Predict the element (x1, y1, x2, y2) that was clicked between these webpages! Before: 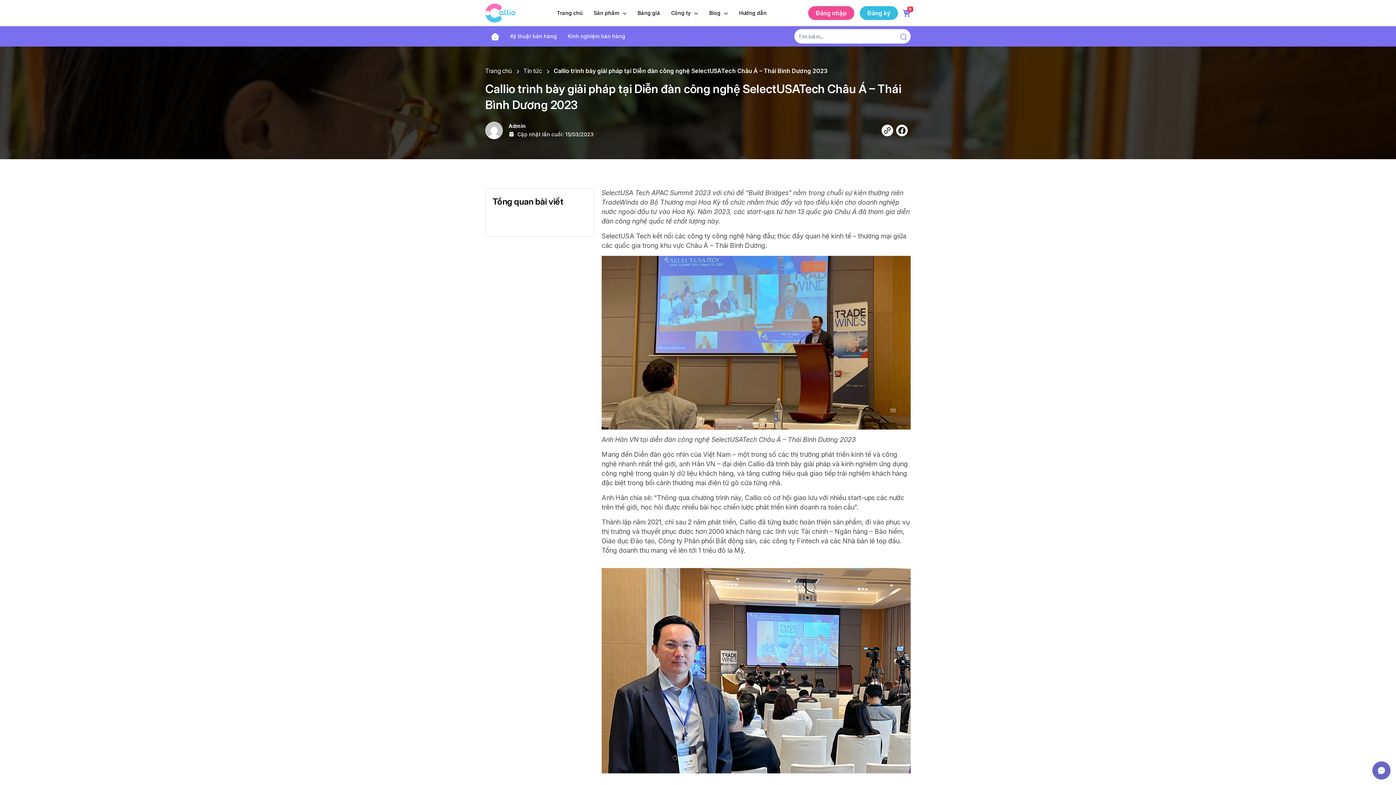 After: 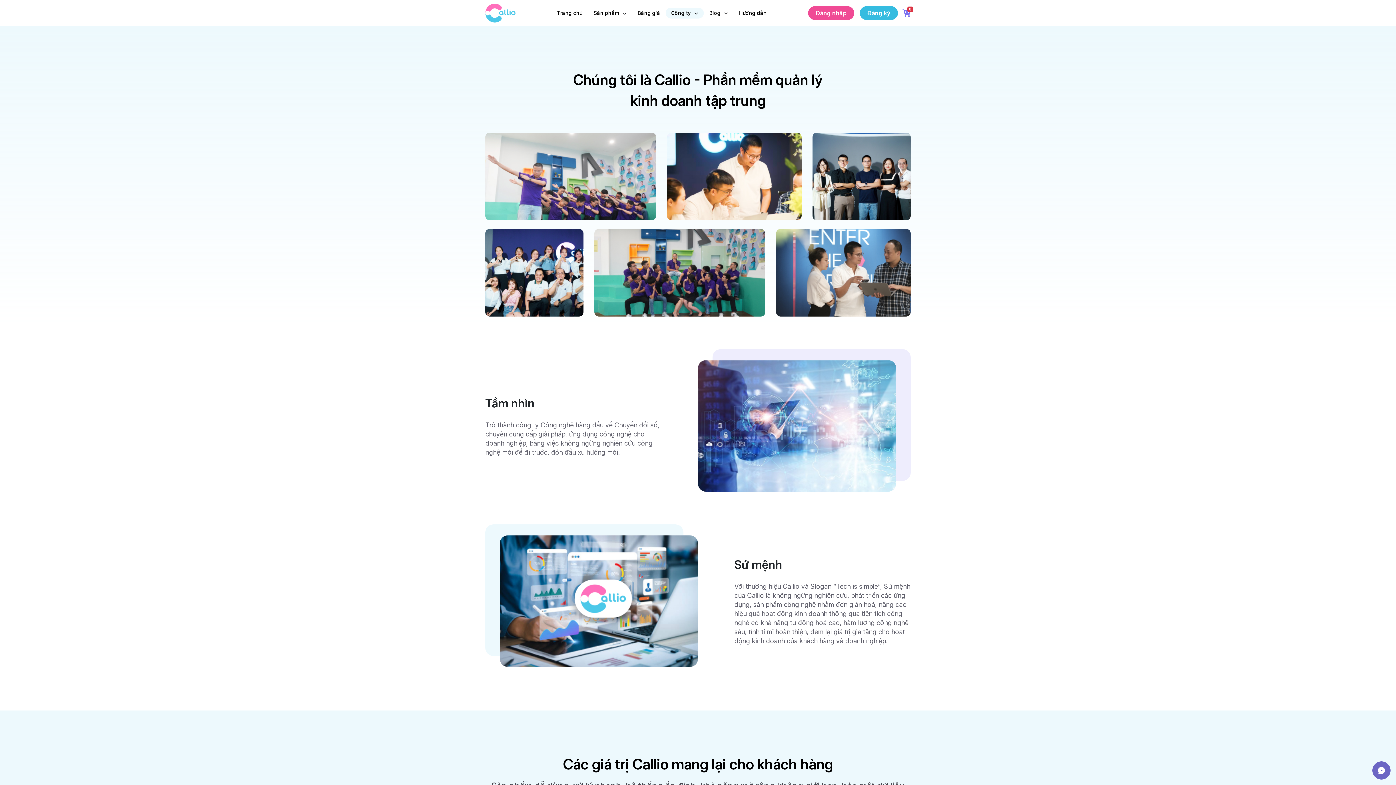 Action: bbox: (665, 4, 704, 22) label: Công ty 